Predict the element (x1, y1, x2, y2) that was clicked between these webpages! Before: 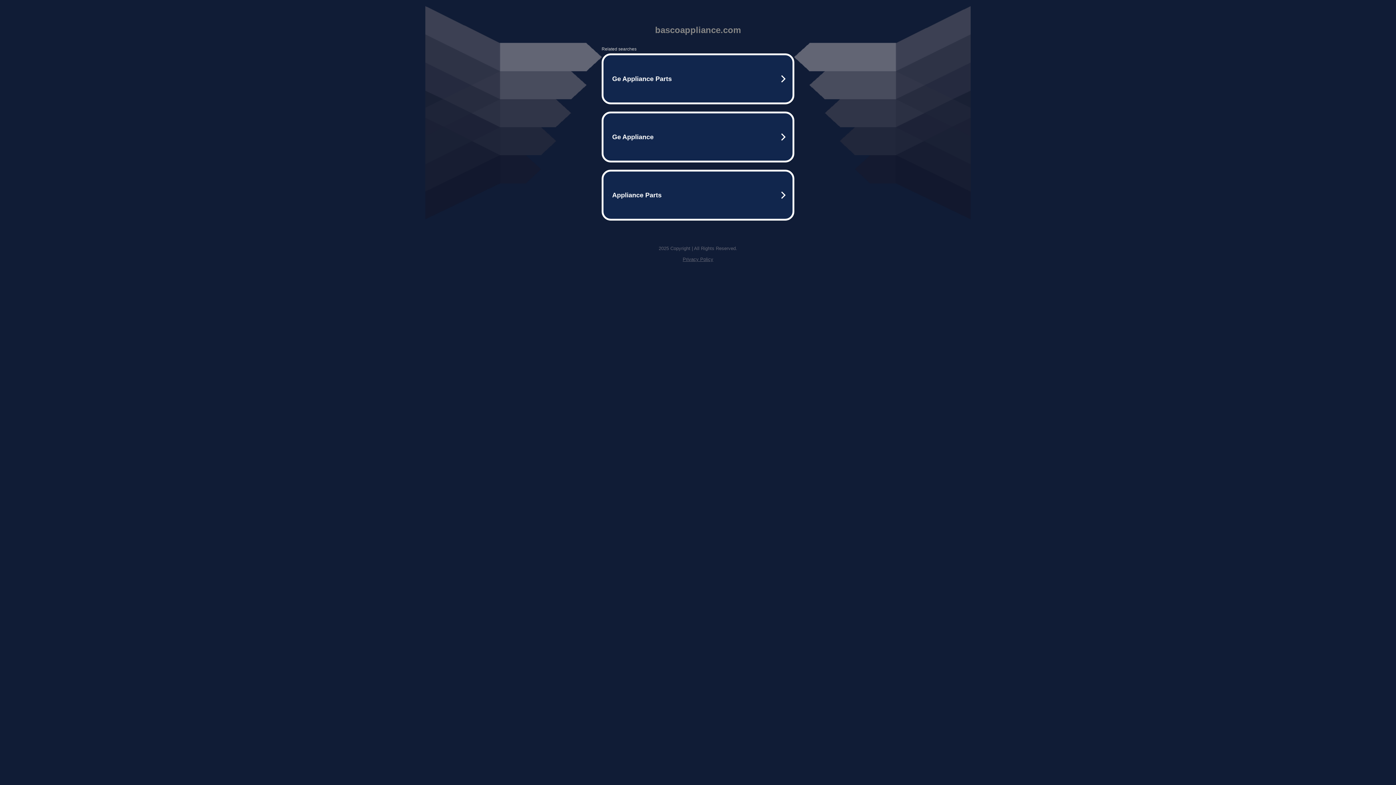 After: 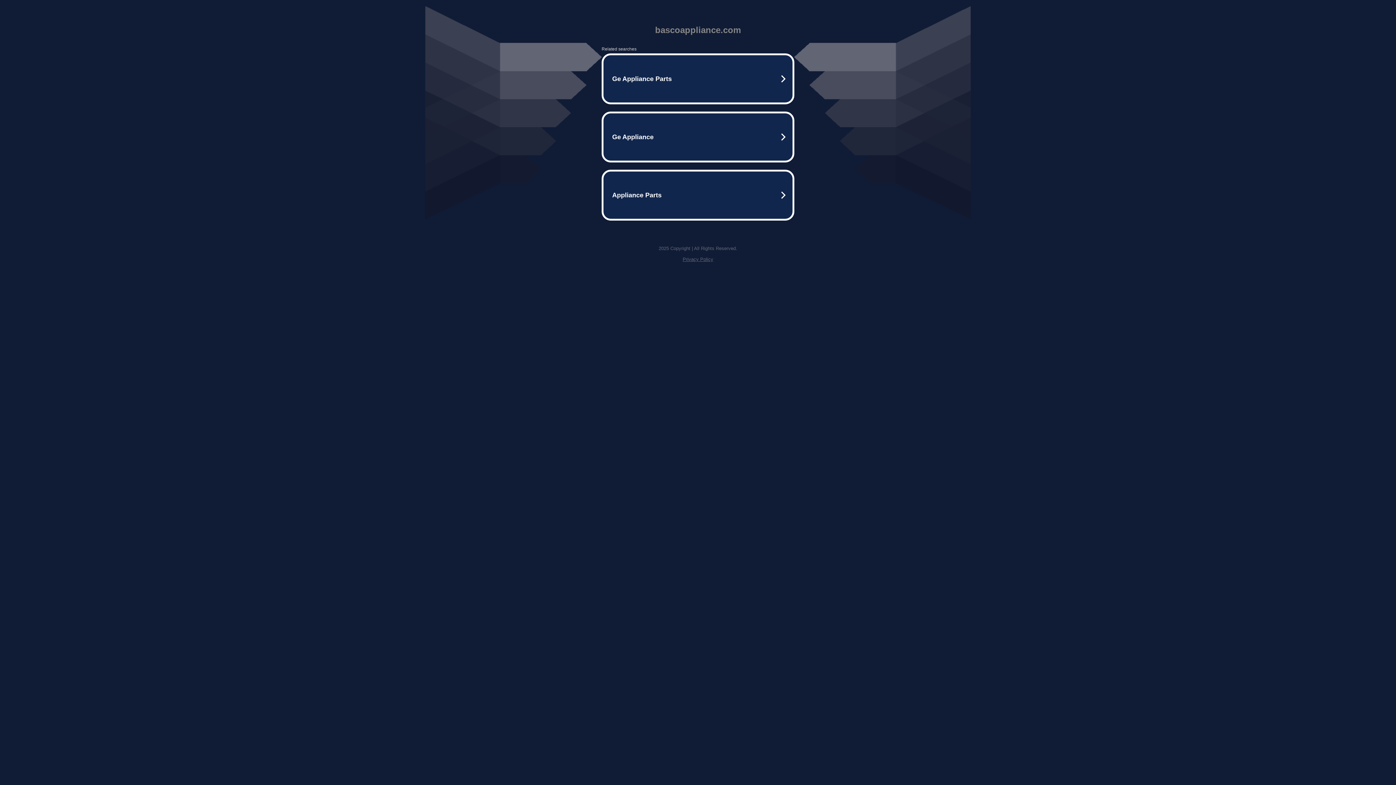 Action: label: Privacy Policy bbox: (682, 256, 713, 262)